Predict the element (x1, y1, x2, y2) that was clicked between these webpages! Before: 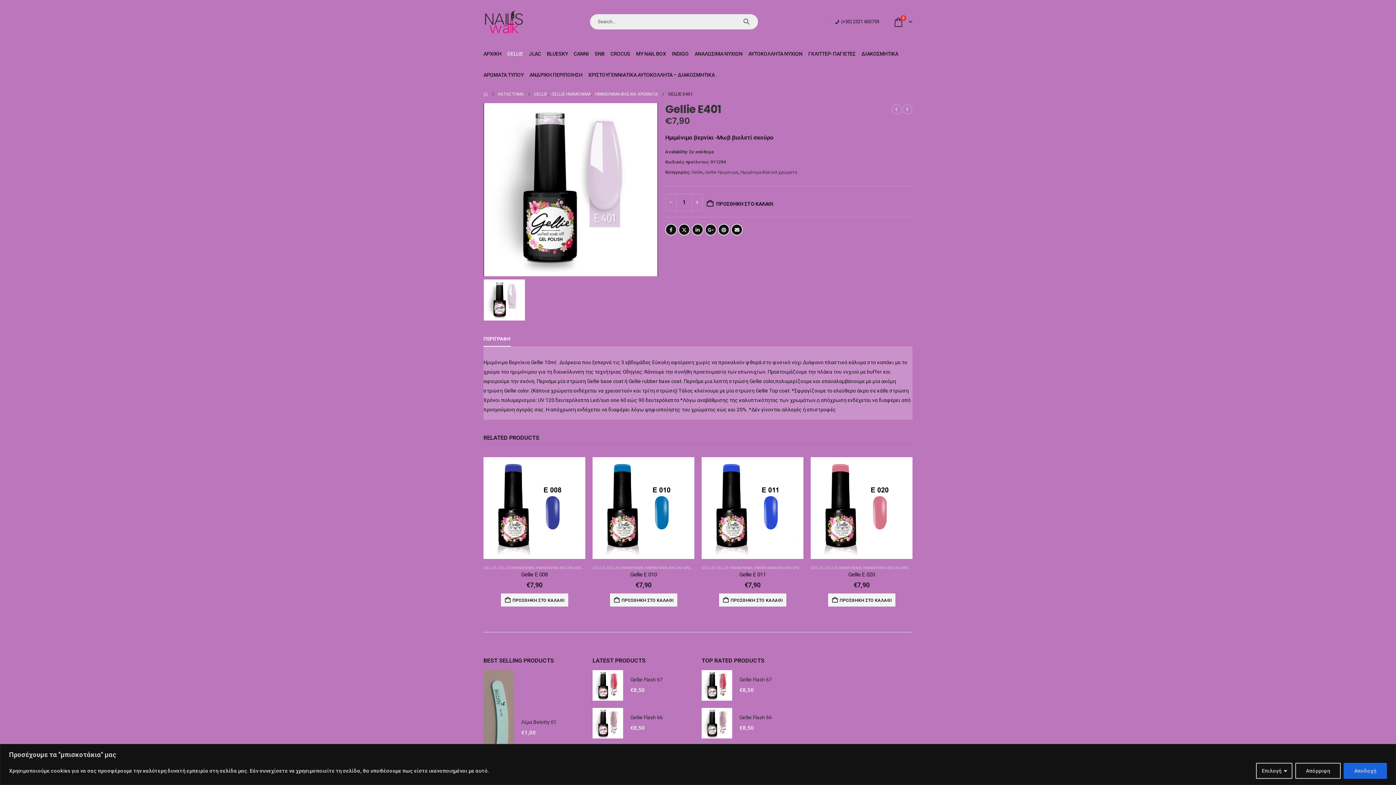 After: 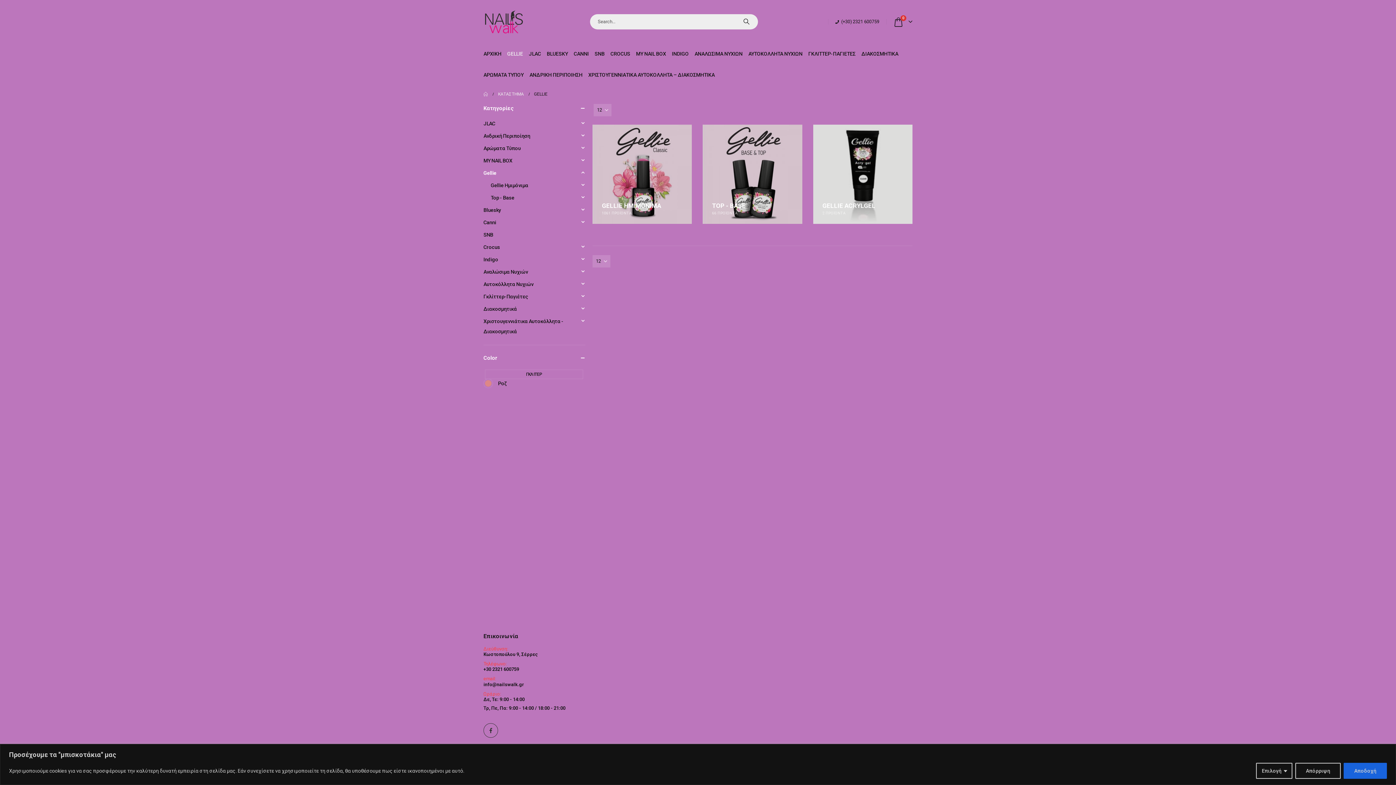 Action: bbox: (691, 167, 703, 176) label: Gellie